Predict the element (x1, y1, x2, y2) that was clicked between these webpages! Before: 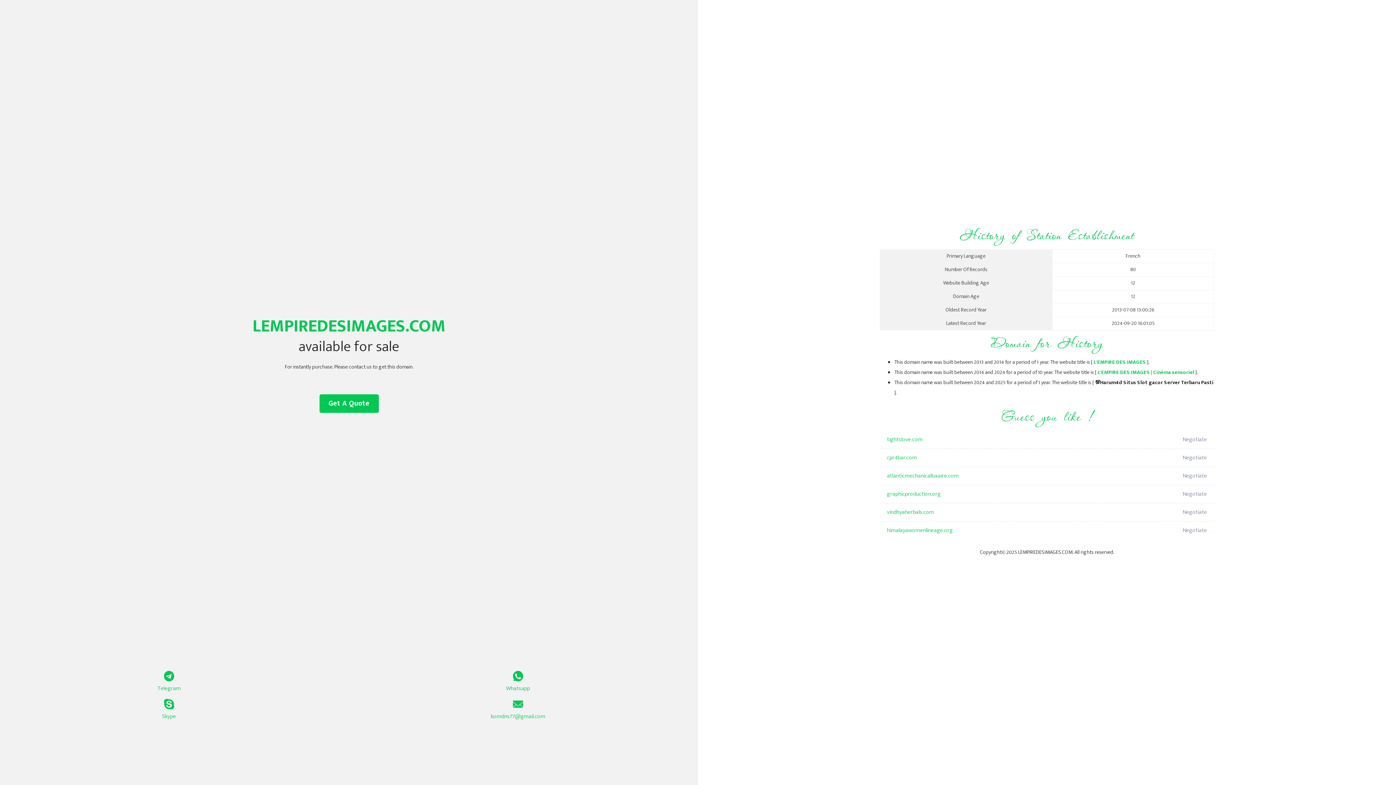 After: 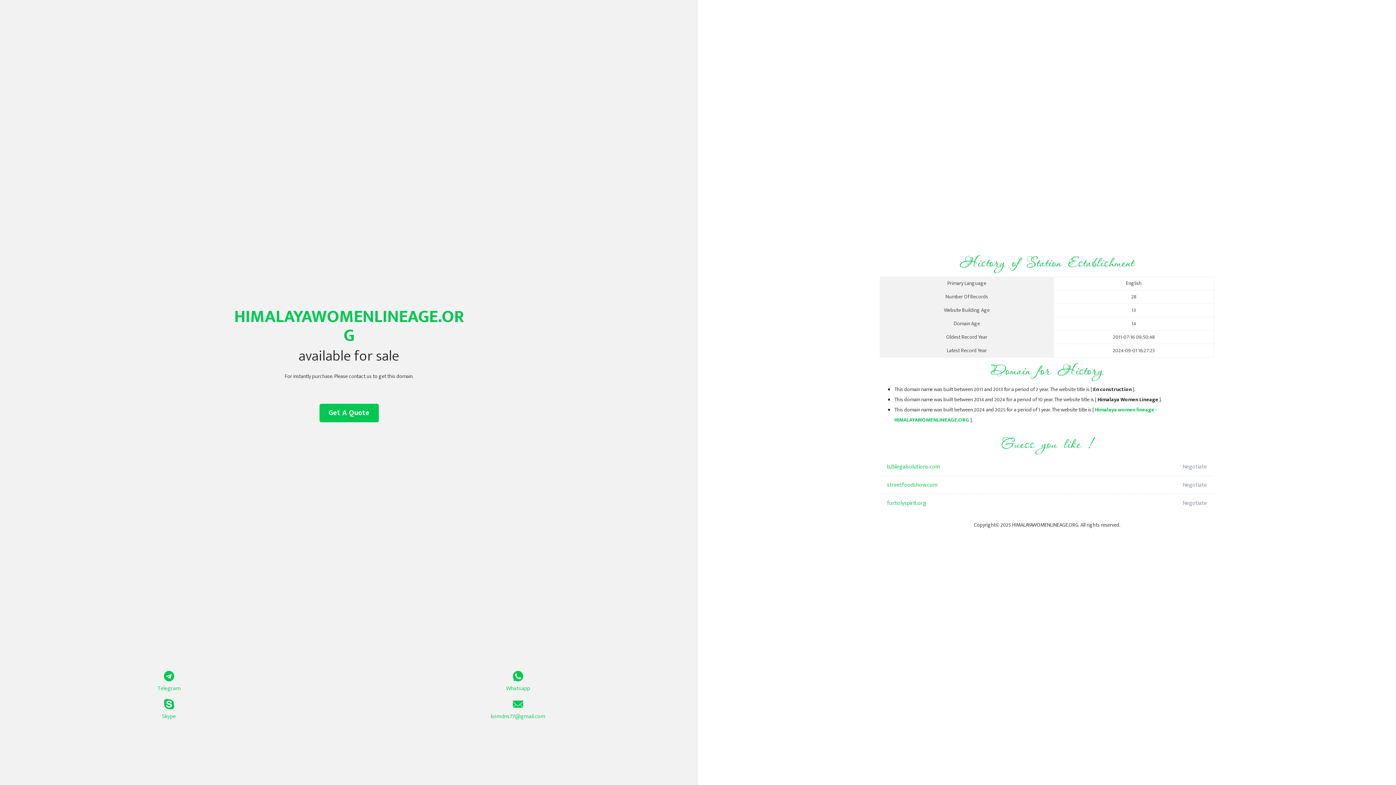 Action: label: himalayawomenlineage.org bbox: (887, 521, 1098, 540)